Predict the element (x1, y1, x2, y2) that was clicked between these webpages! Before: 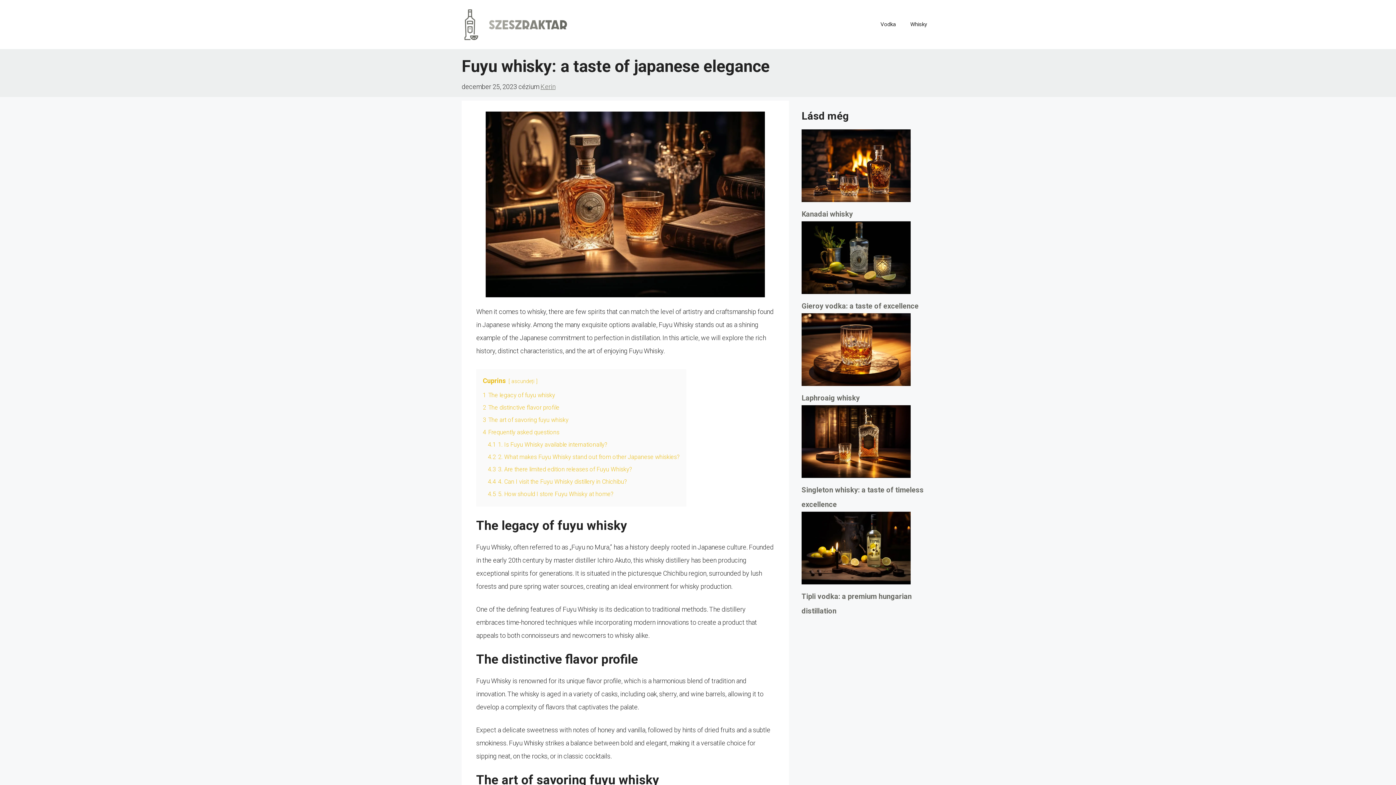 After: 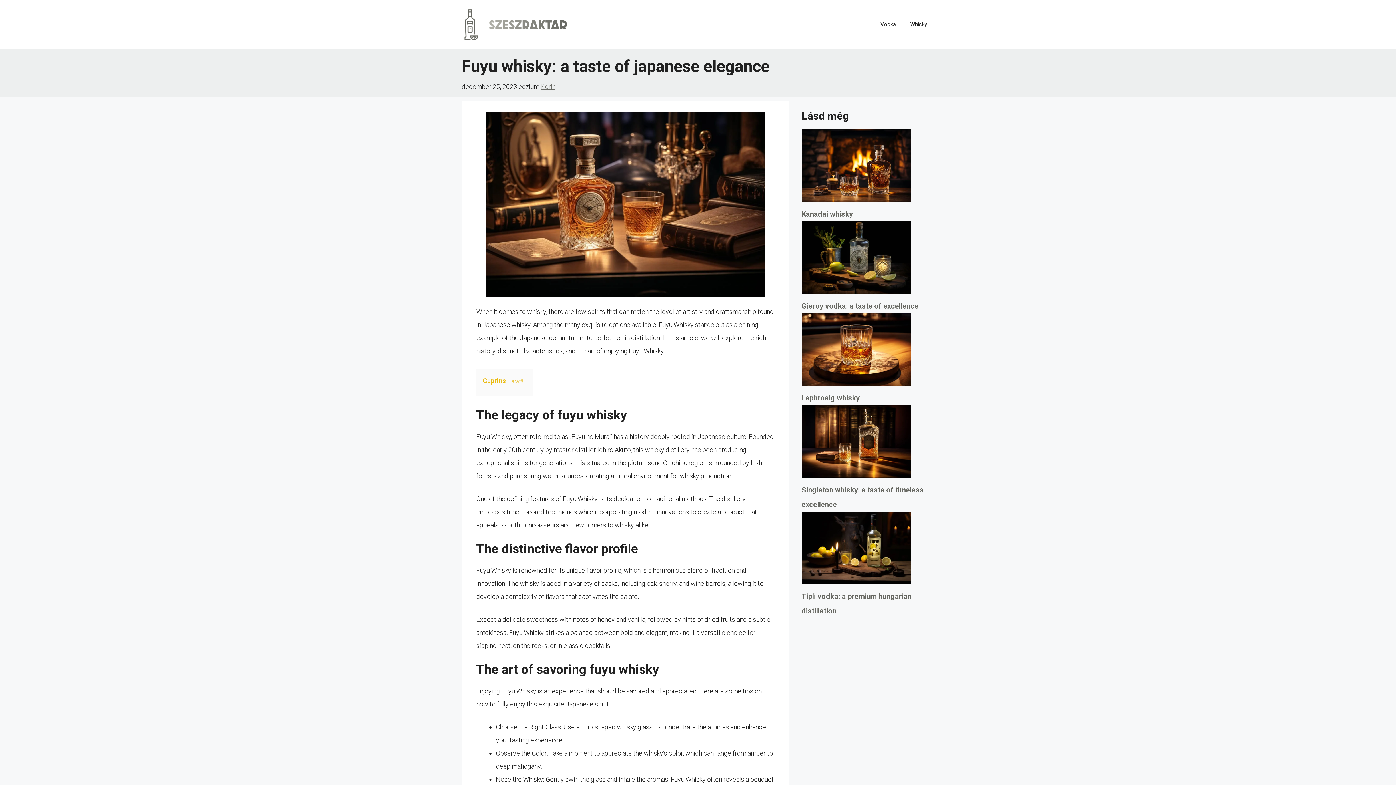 Action: bbox: (511, 378, 534, 384) label: ascundeți